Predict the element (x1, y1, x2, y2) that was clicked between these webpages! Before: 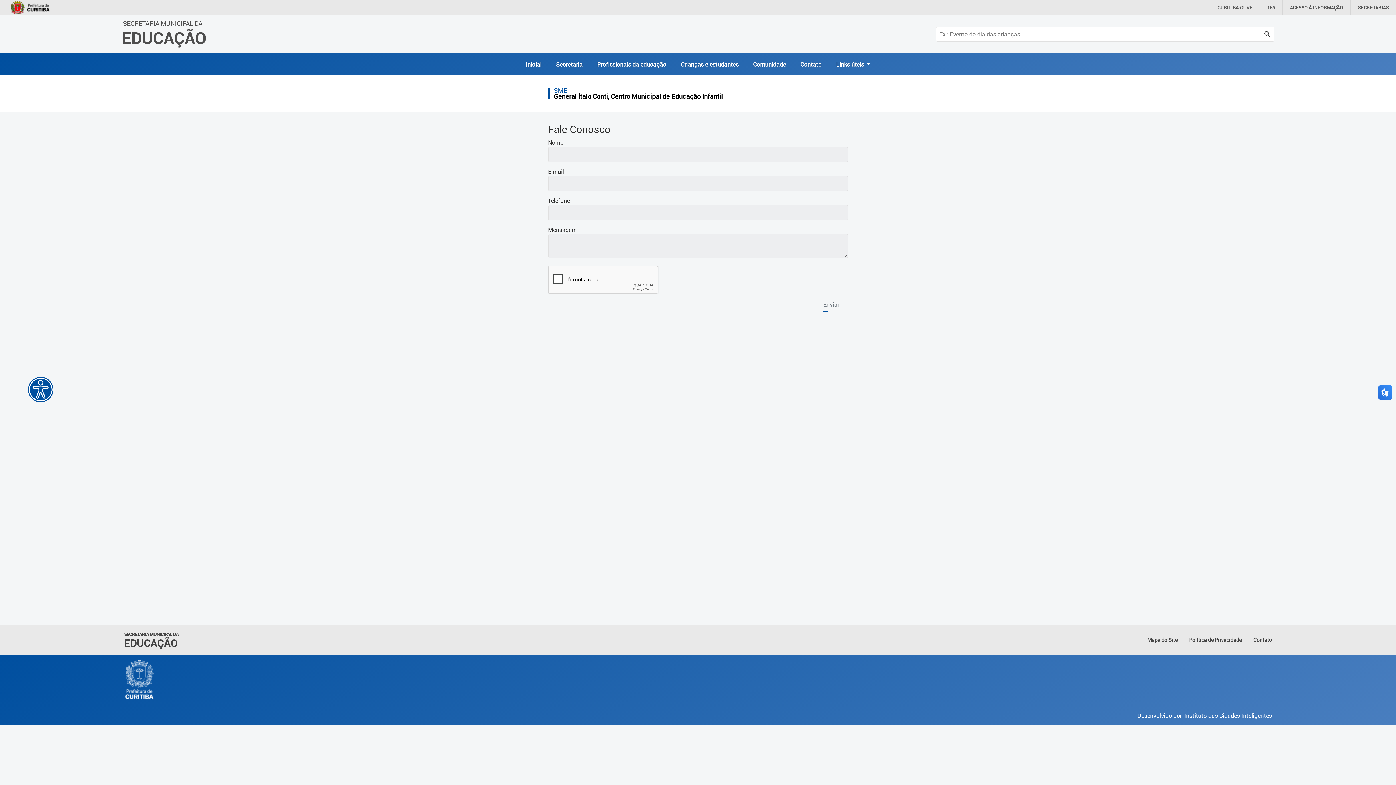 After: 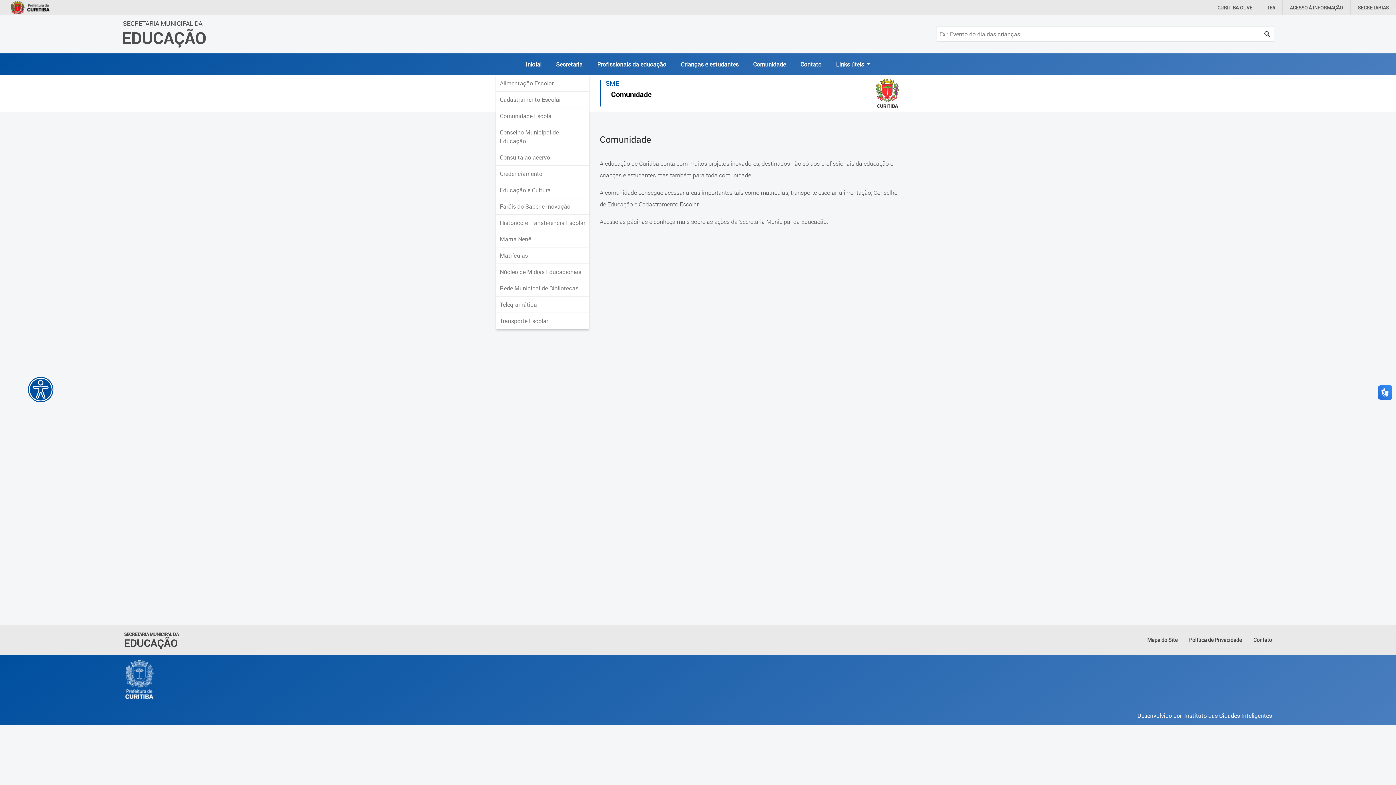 Action: bbox: (746, 60, 793, 68) label: Comunidade